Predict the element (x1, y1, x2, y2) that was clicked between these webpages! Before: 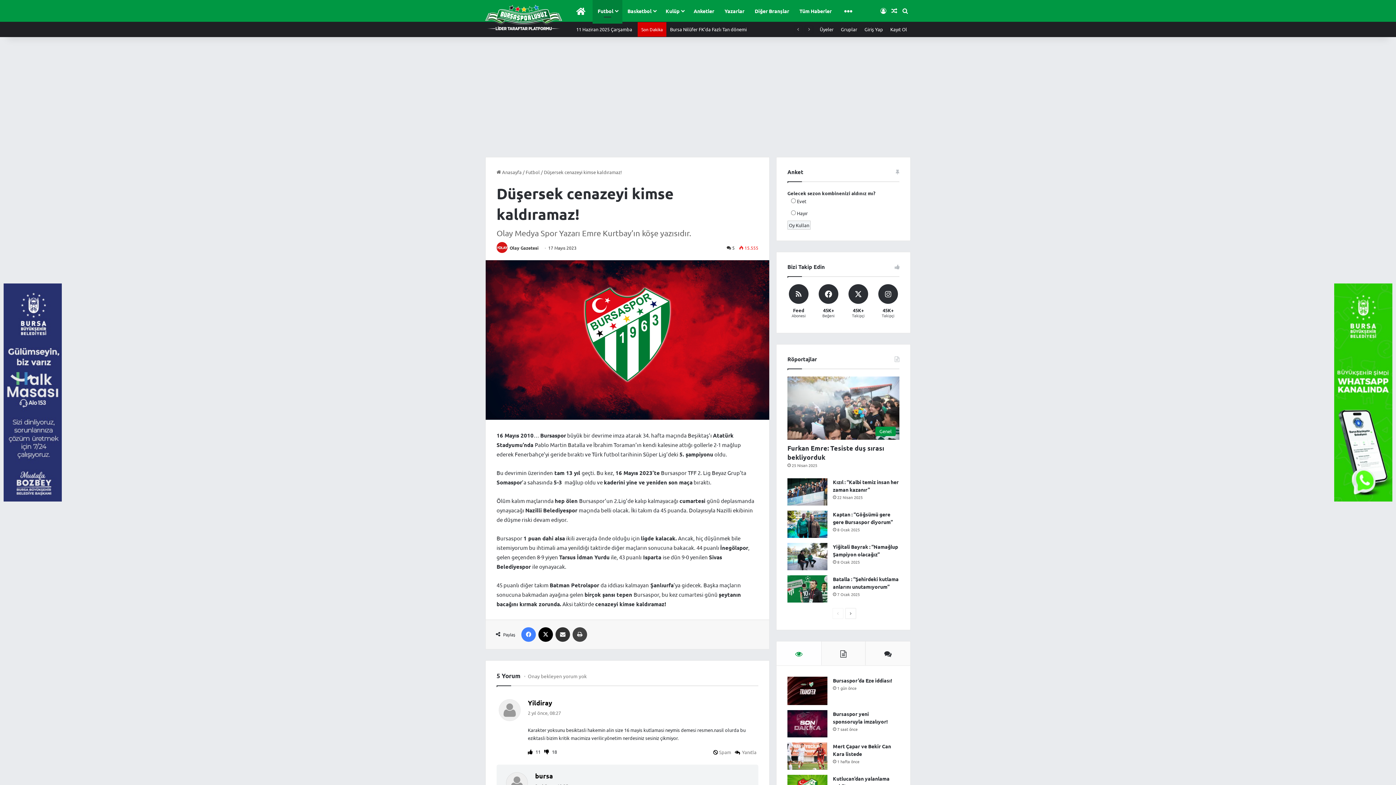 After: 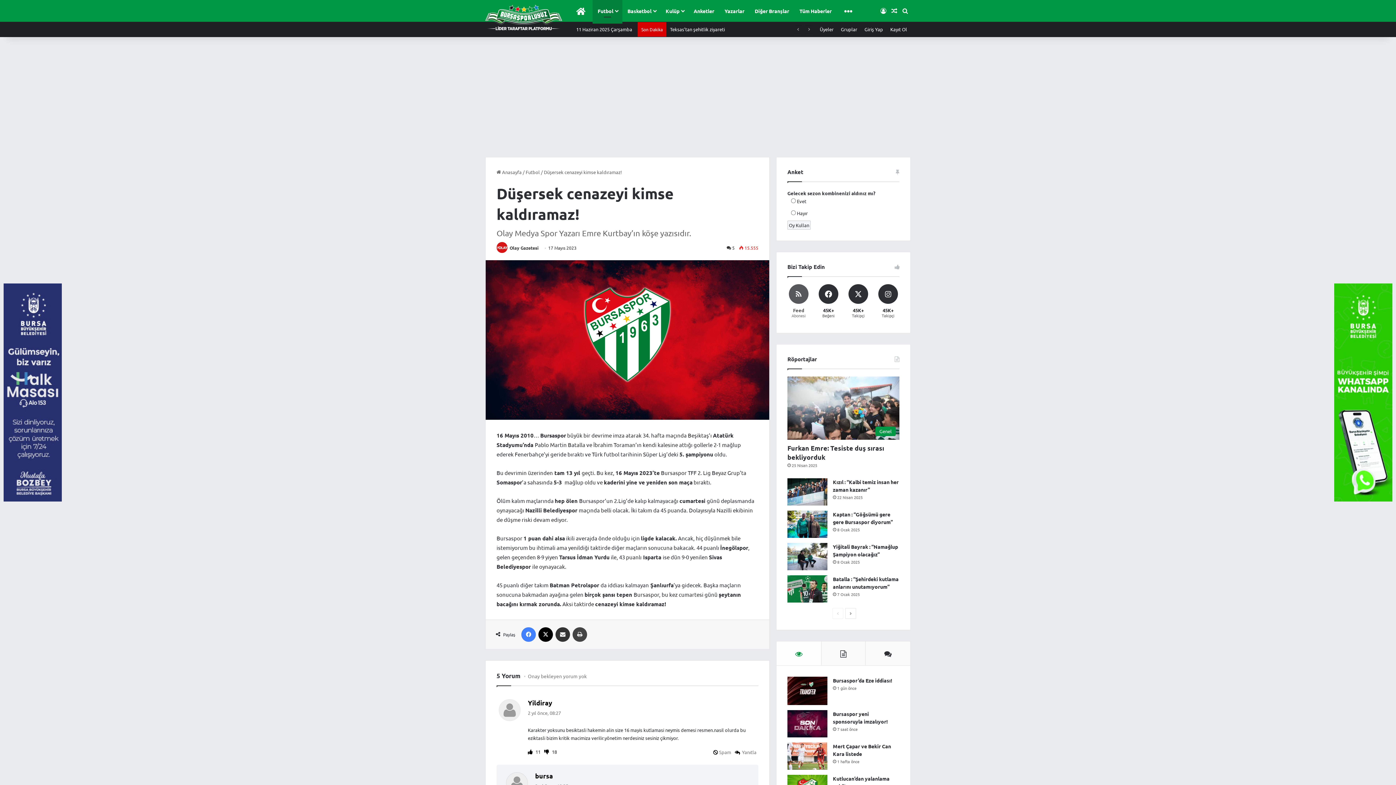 Action: label: Feed
Abonesi bbox: (785, 284, 812, 322)